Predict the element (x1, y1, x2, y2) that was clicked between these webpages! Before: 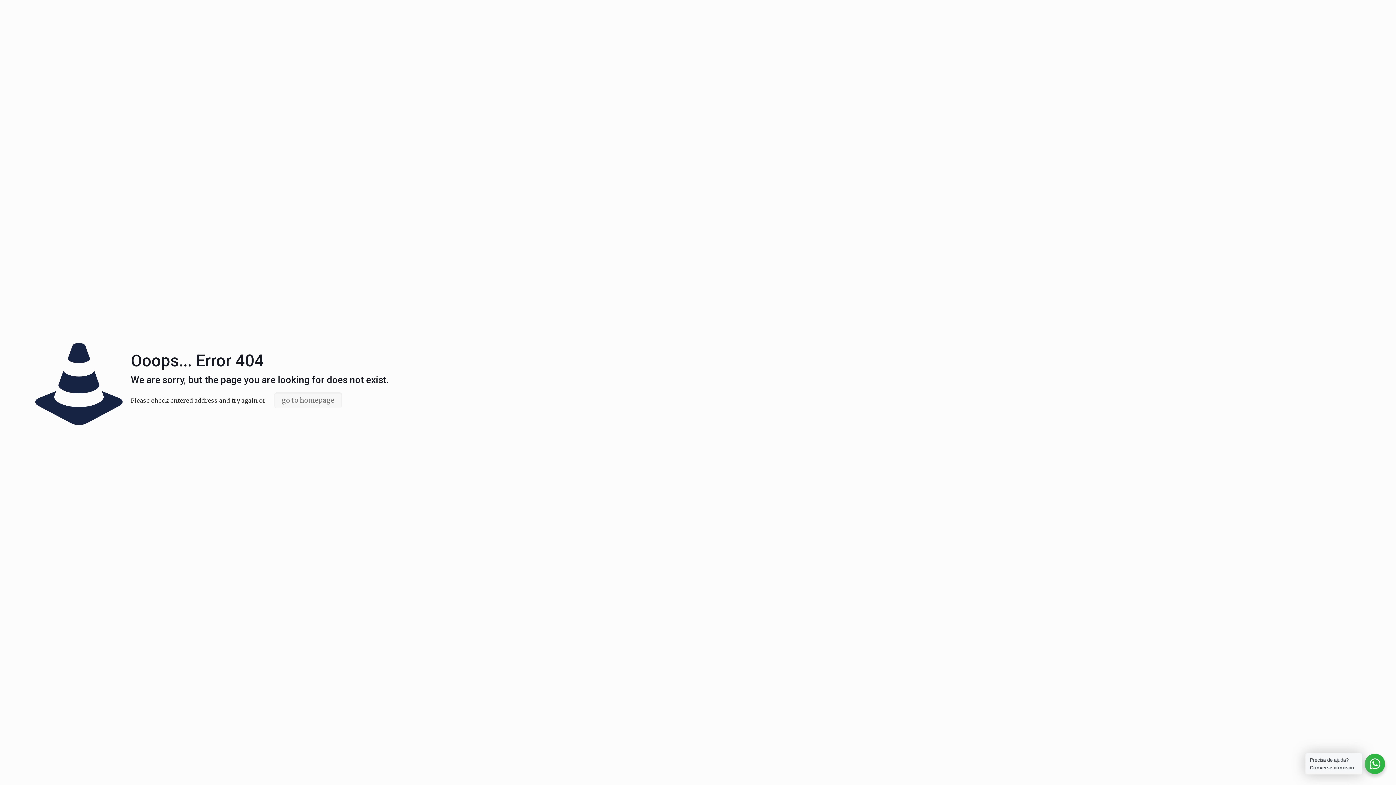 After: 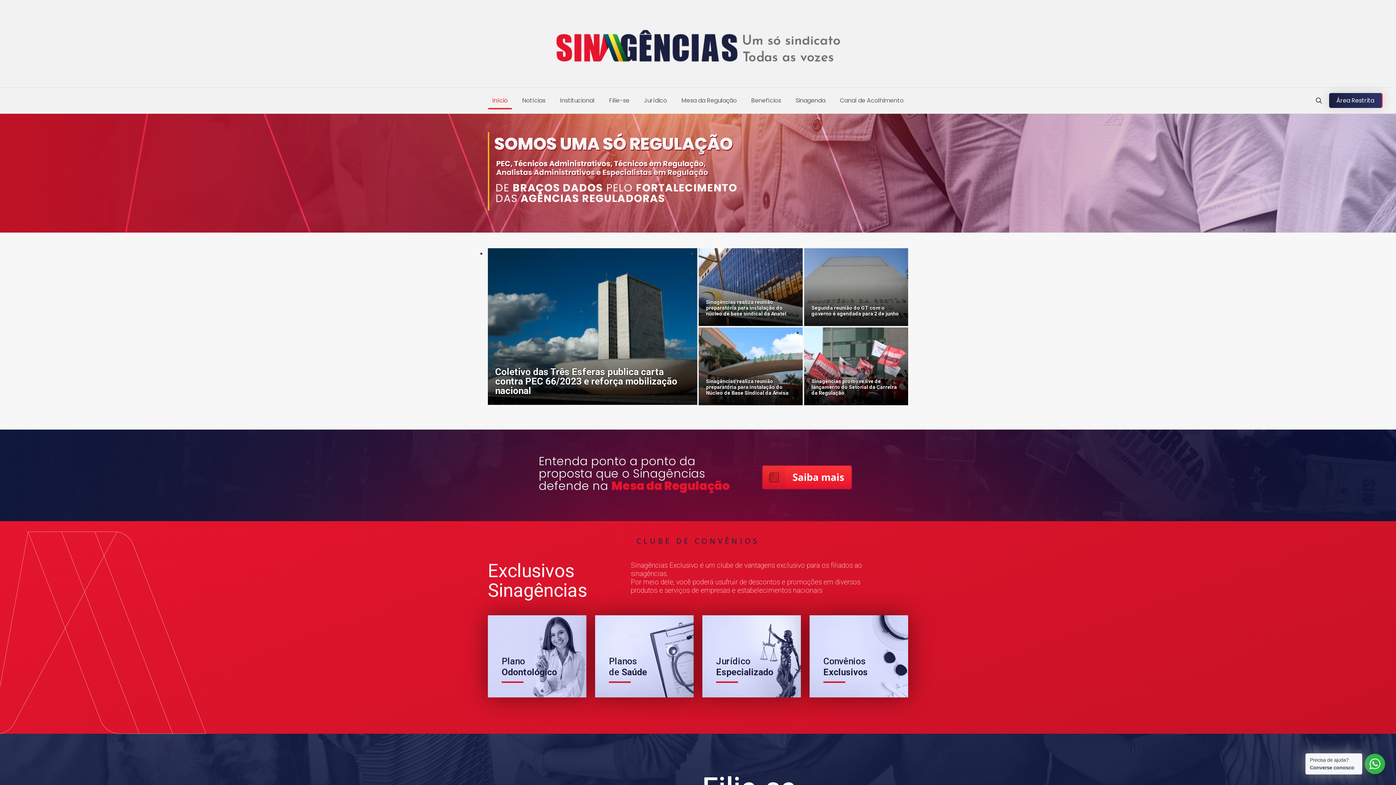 Action: bbox: (274, 392, 341, 408) label: go to homepage